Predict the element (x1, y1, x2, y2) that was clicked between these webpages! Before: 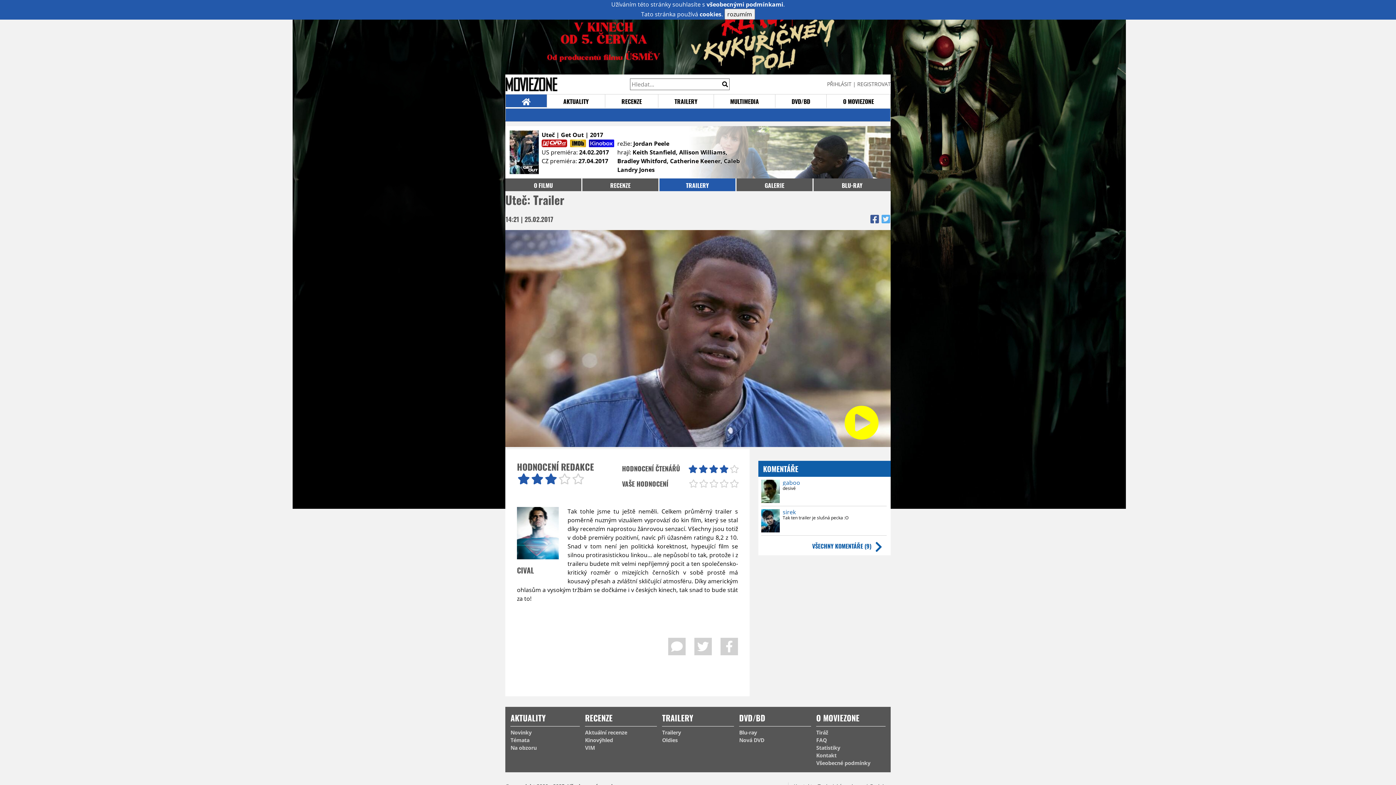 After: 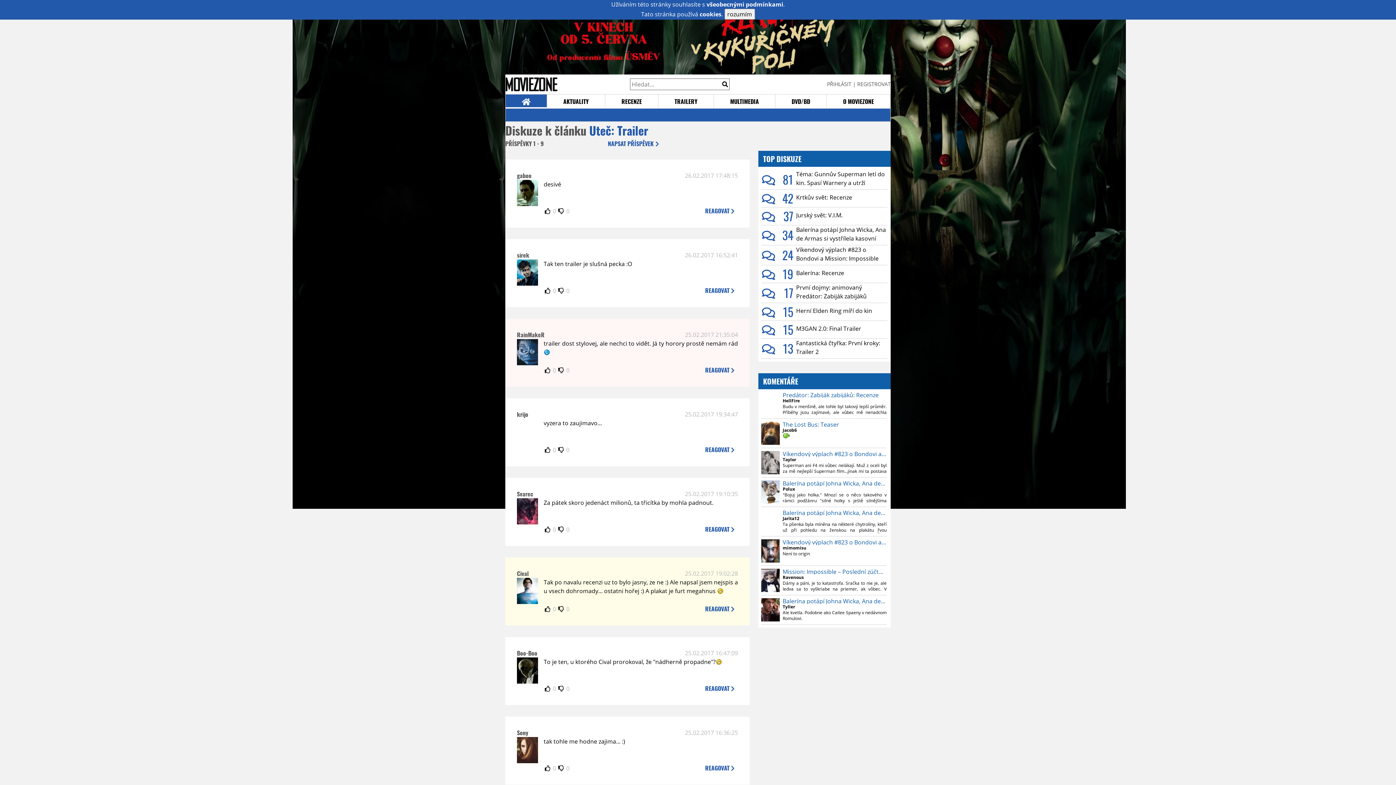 Action: label: Tak ten trailer je slušná pecka :O bbox: (782, 515, 886, 526)